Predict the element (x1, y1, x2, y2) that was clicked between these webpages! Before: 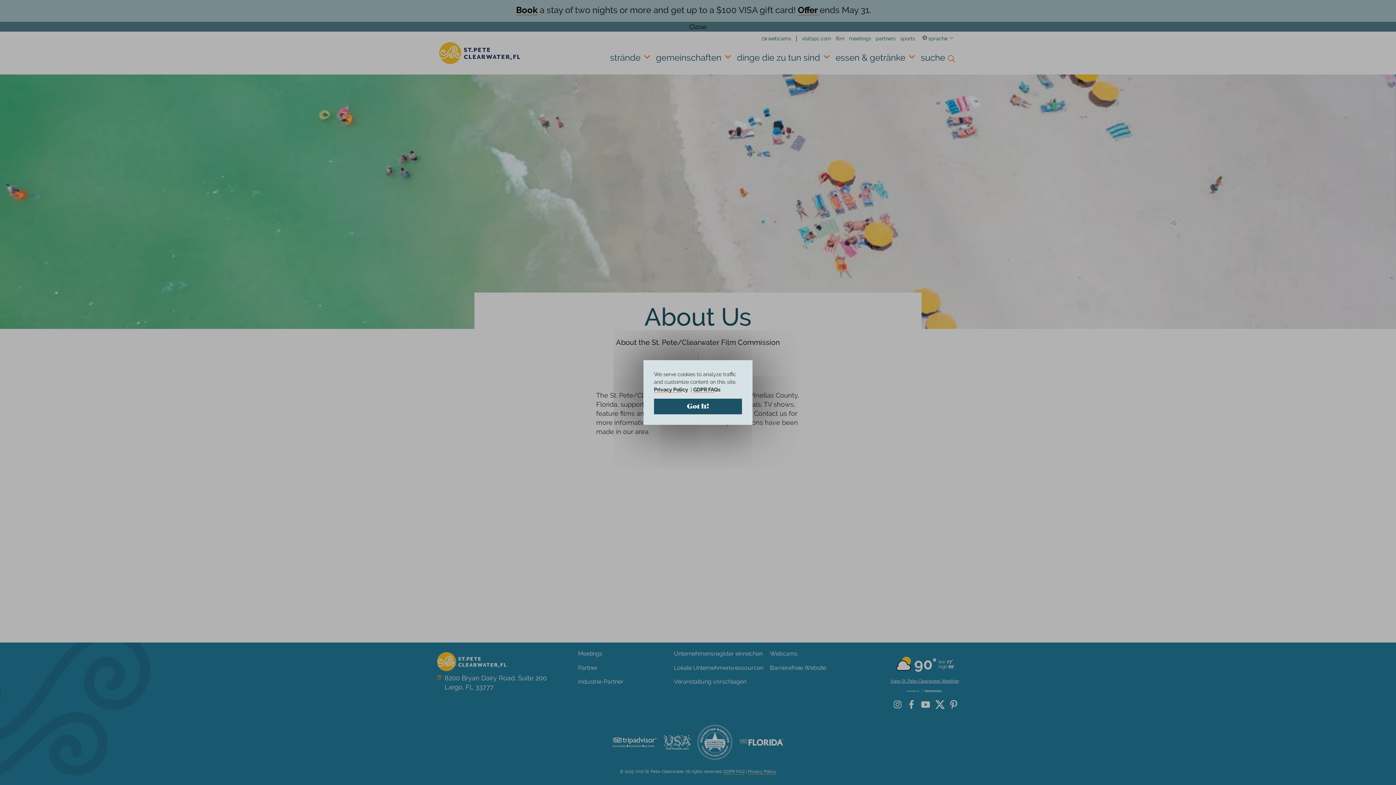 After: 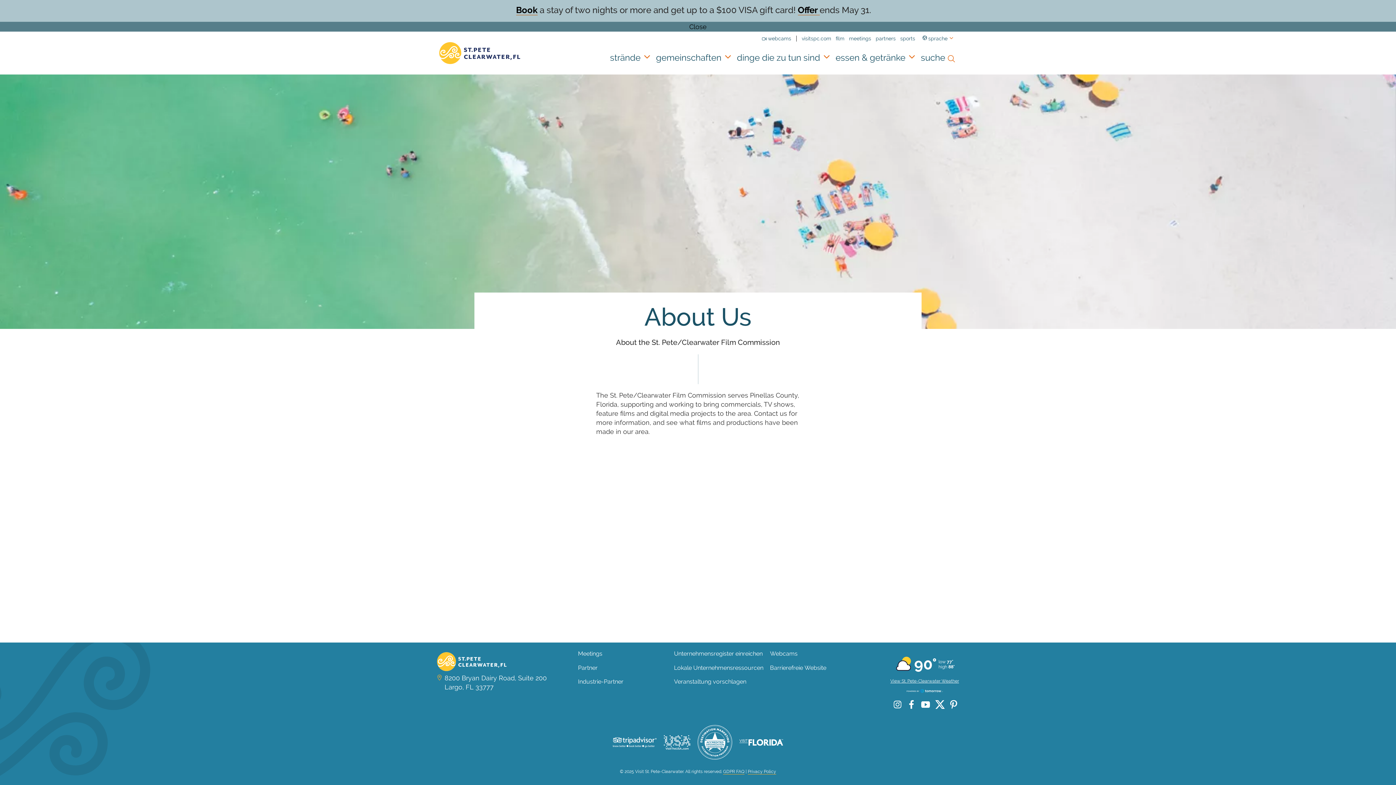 Action: label: got it - dismiss cookie message bbox: (654, 398, 742, 414)